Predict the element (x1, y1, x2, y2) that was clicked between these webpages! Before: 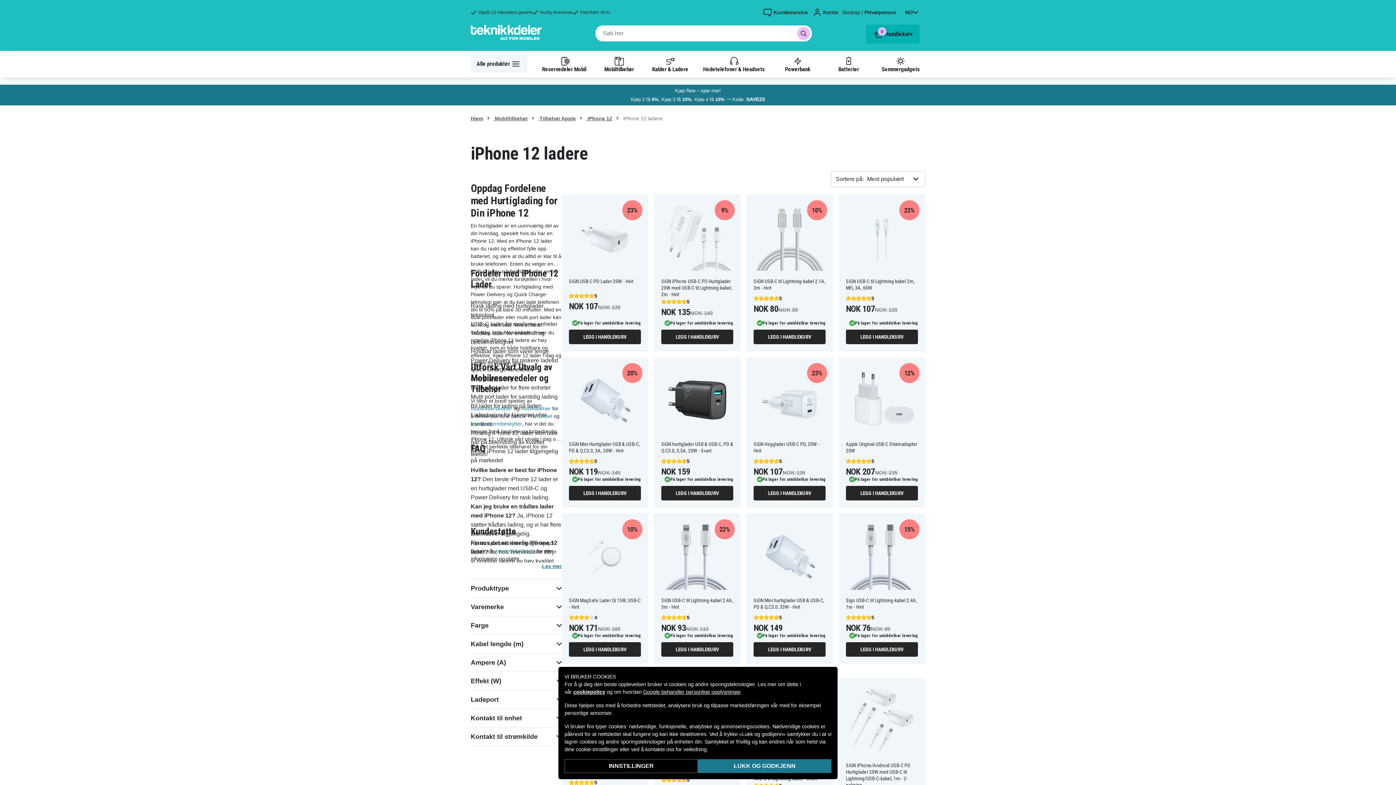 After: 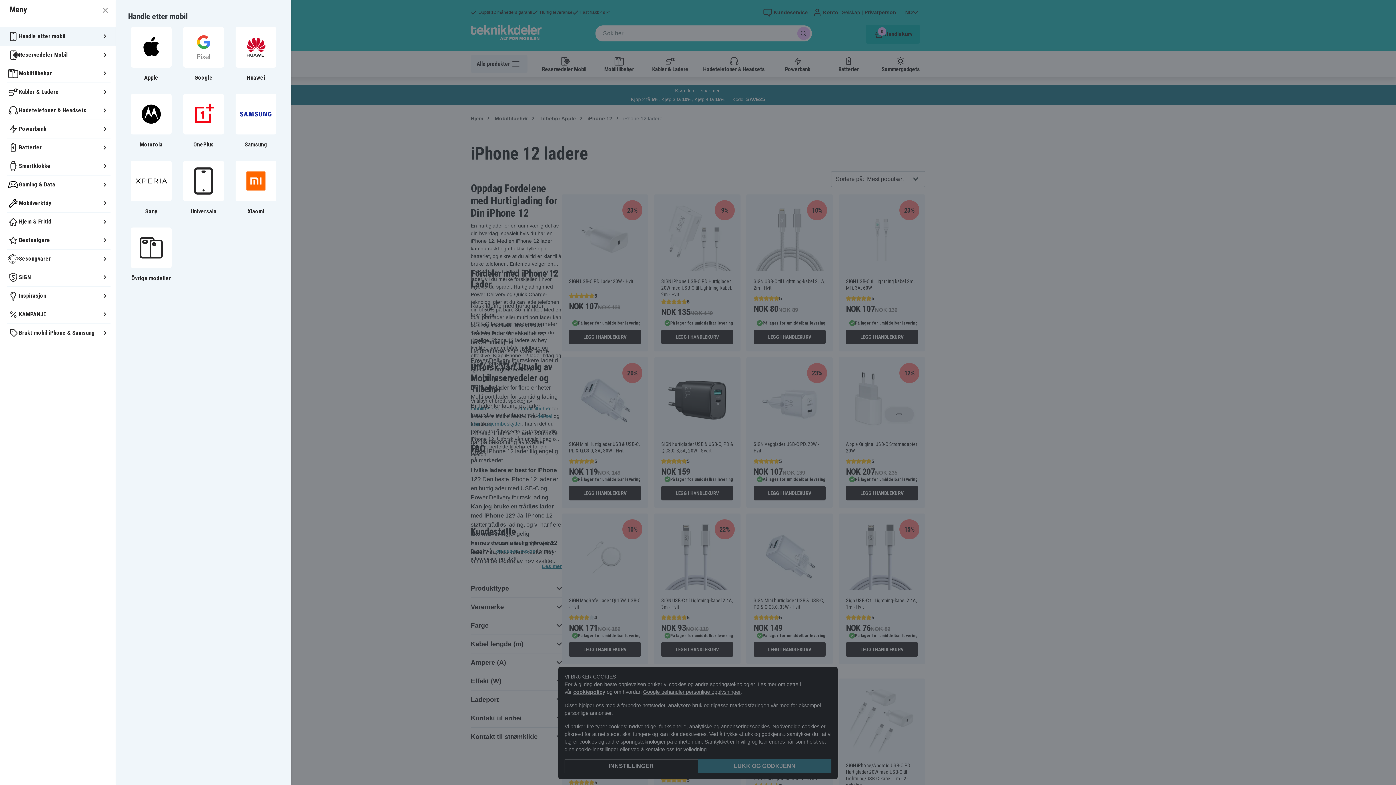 Action: bbox: (470, 55, 527, 72) label: Alle produkter